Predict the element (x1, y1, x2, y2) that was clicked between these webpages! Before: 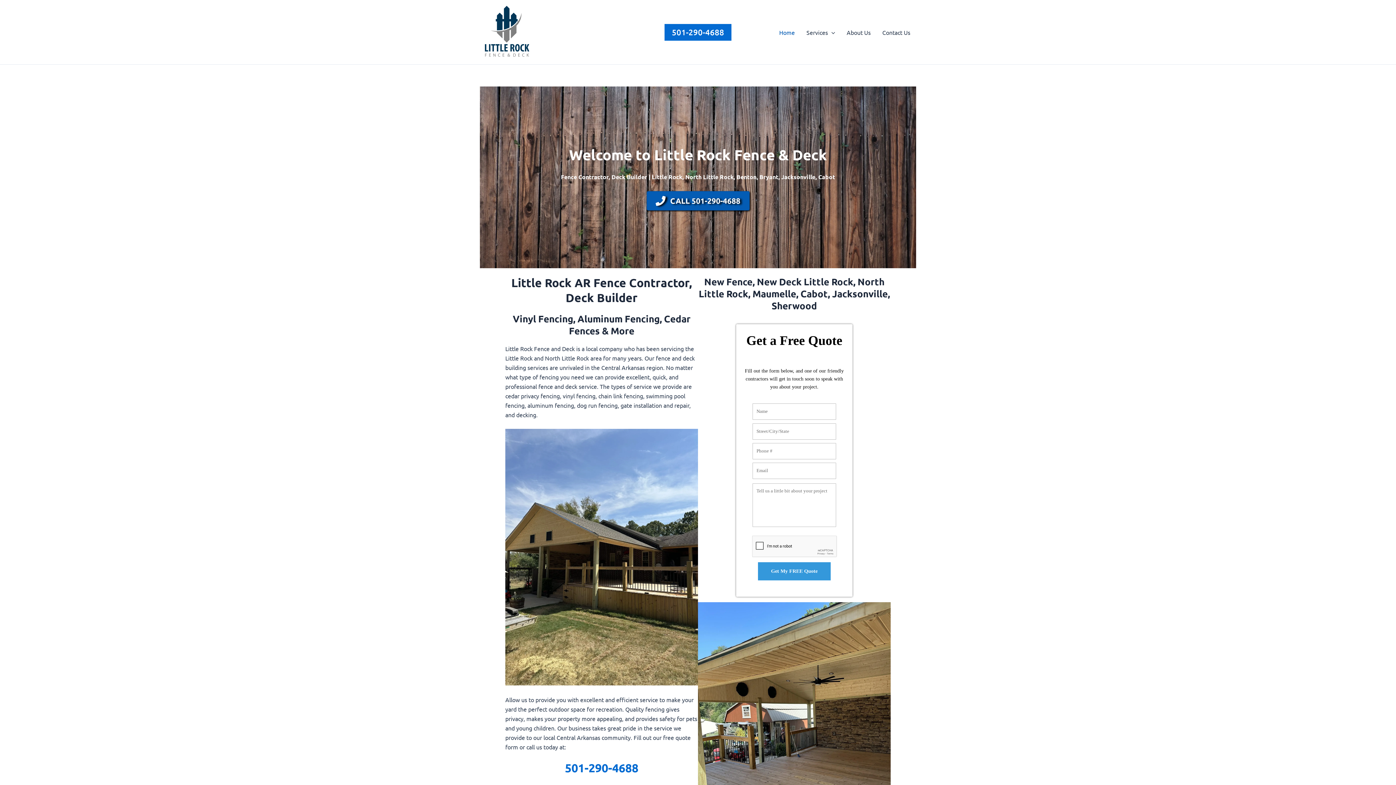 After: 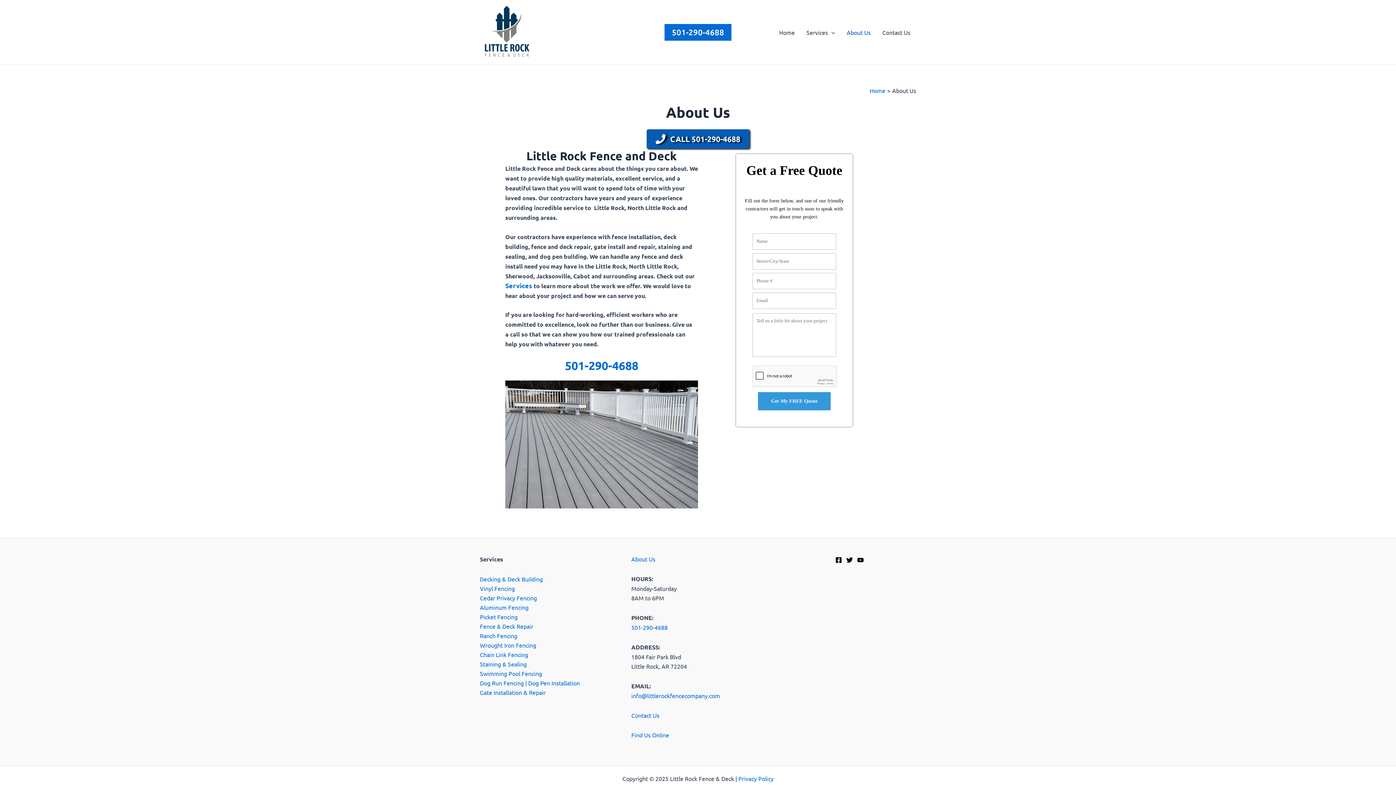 Action: label: About Us bbox: (841, 17, 876, 46)